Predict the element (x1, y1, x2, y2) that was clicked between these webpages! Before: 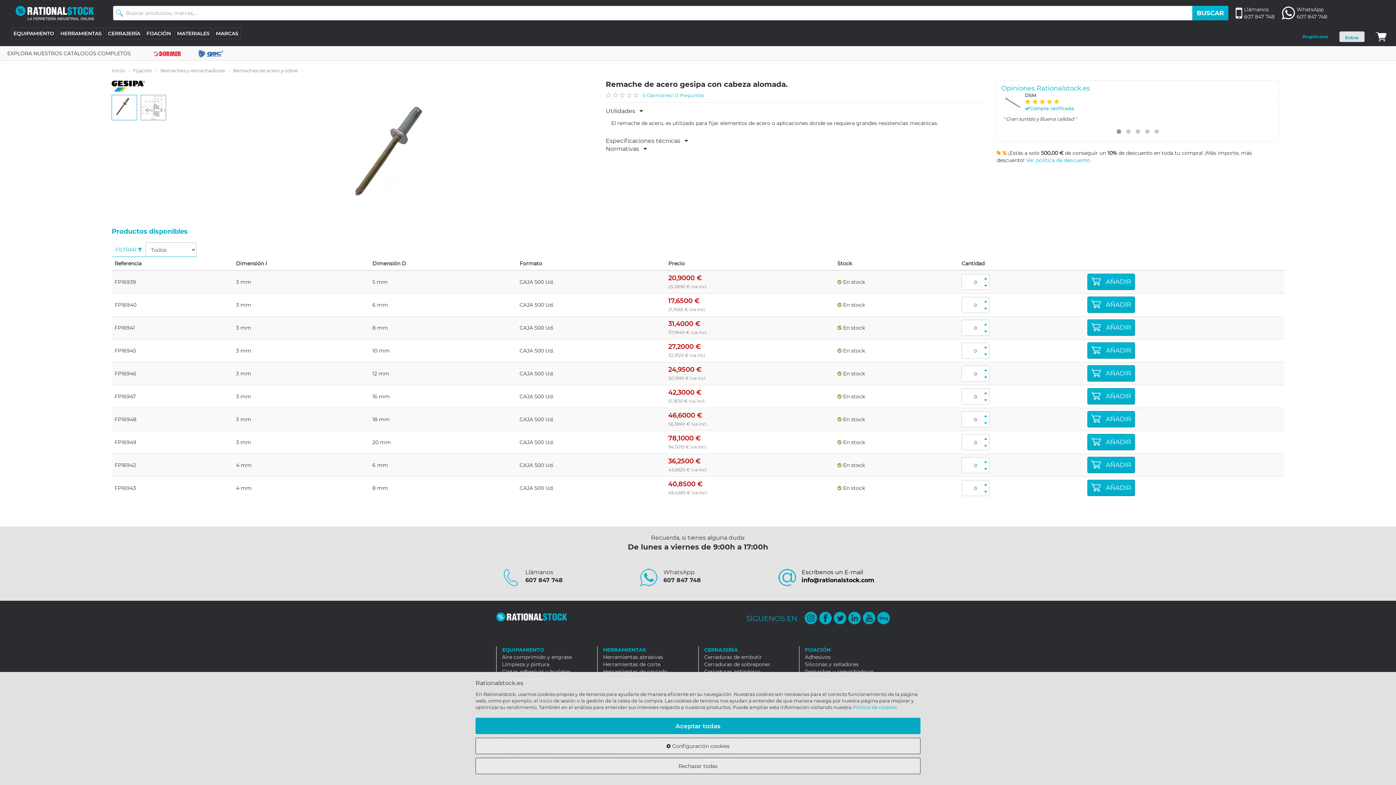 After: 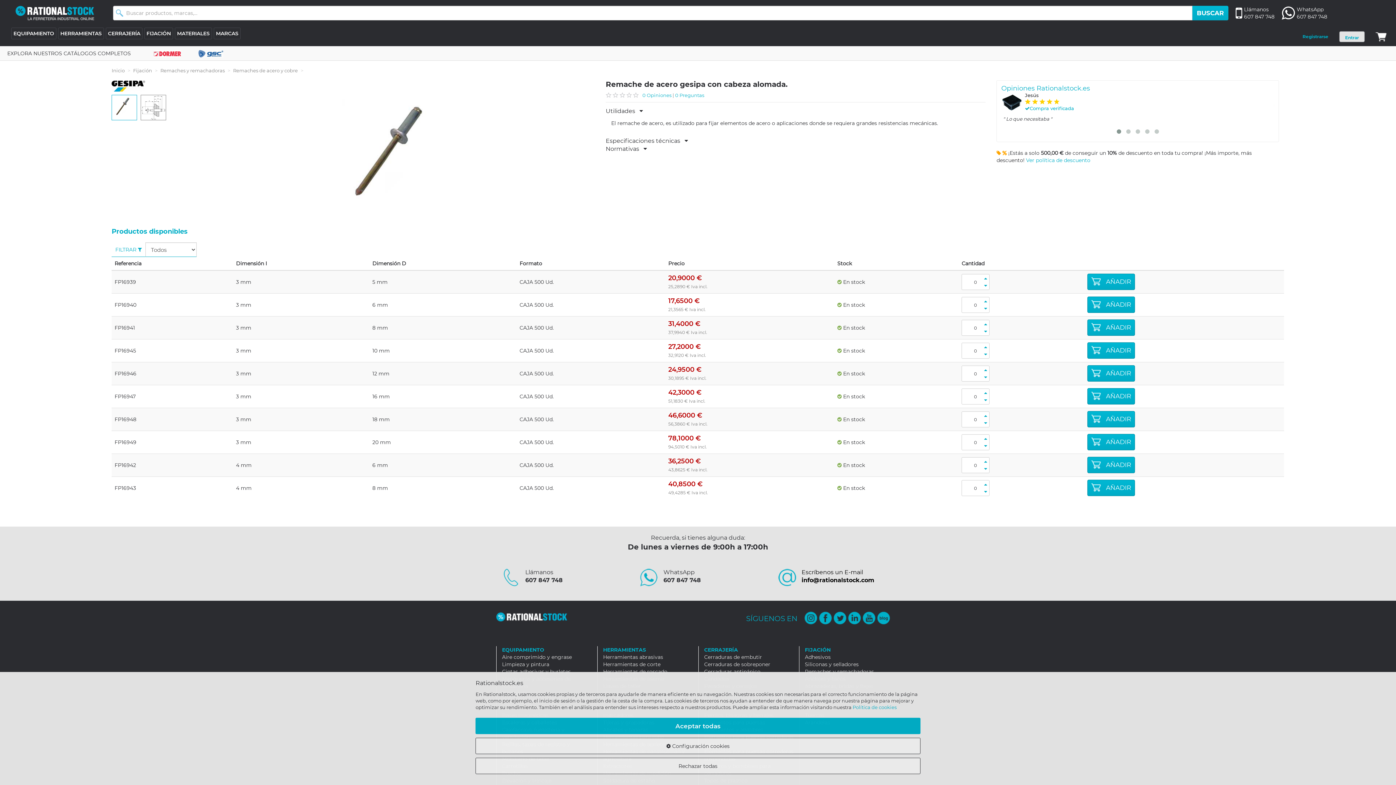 Action: label: AÑADIR bbox: (1087, 434, 1135, 450)